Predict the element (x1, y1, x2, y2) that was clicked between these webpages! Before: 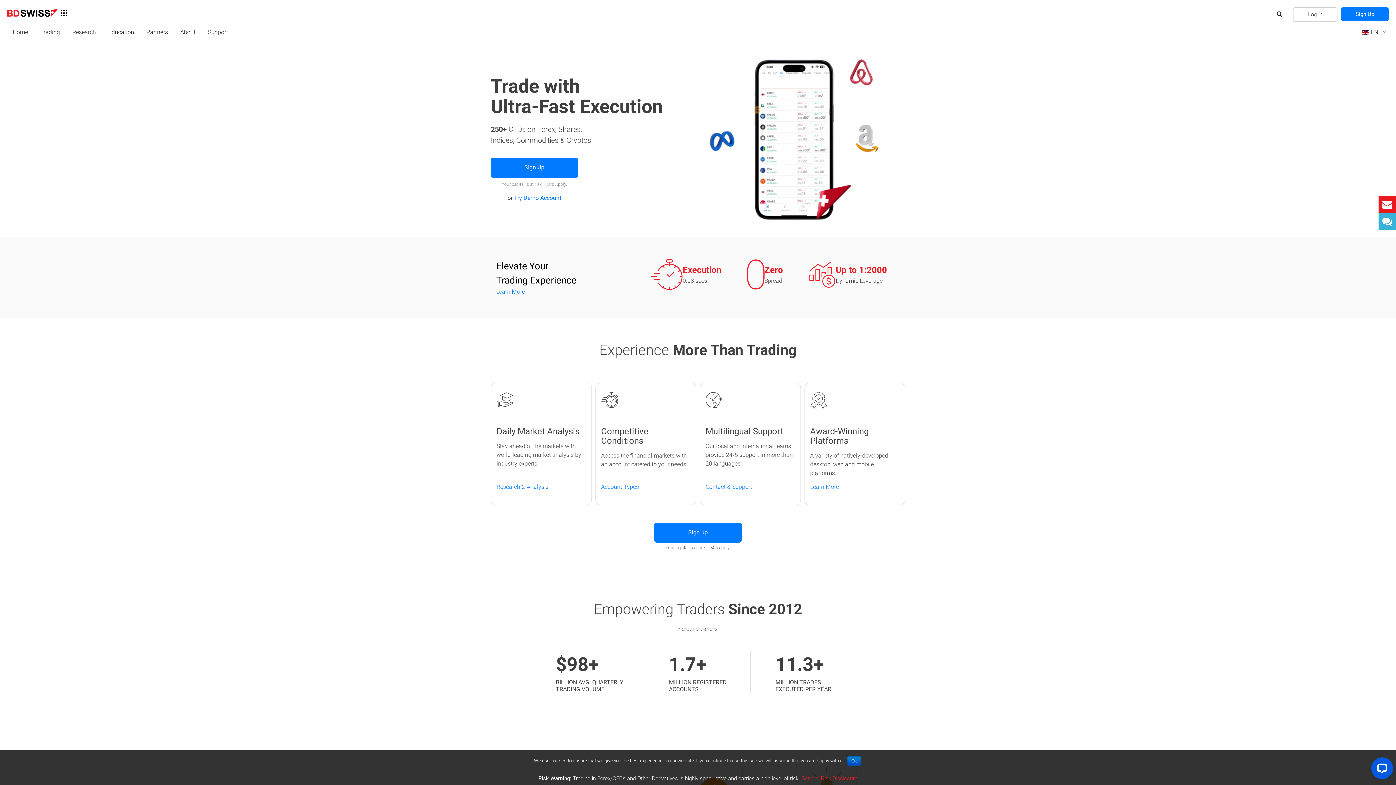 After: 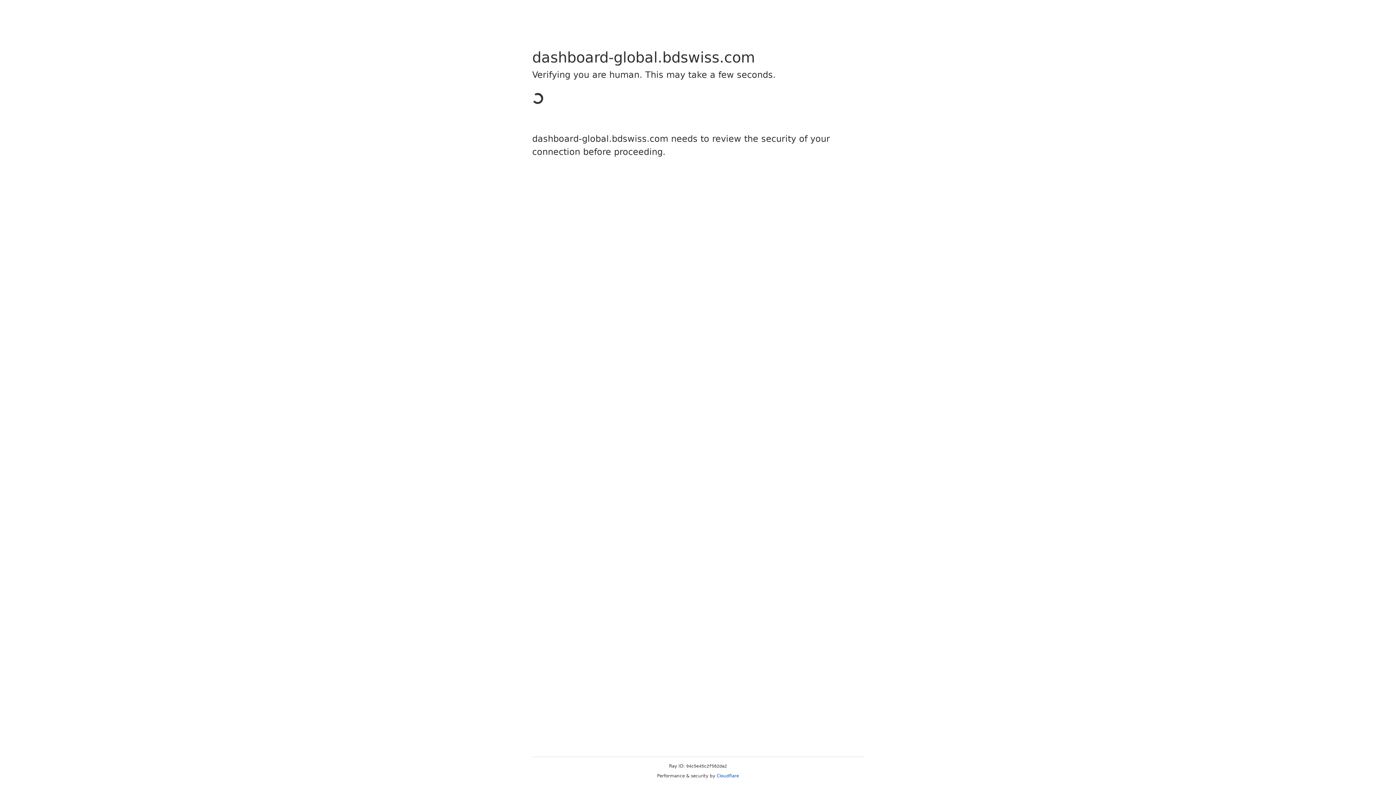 Action: bbox: (654, 522, 741, 542) label: Sign up